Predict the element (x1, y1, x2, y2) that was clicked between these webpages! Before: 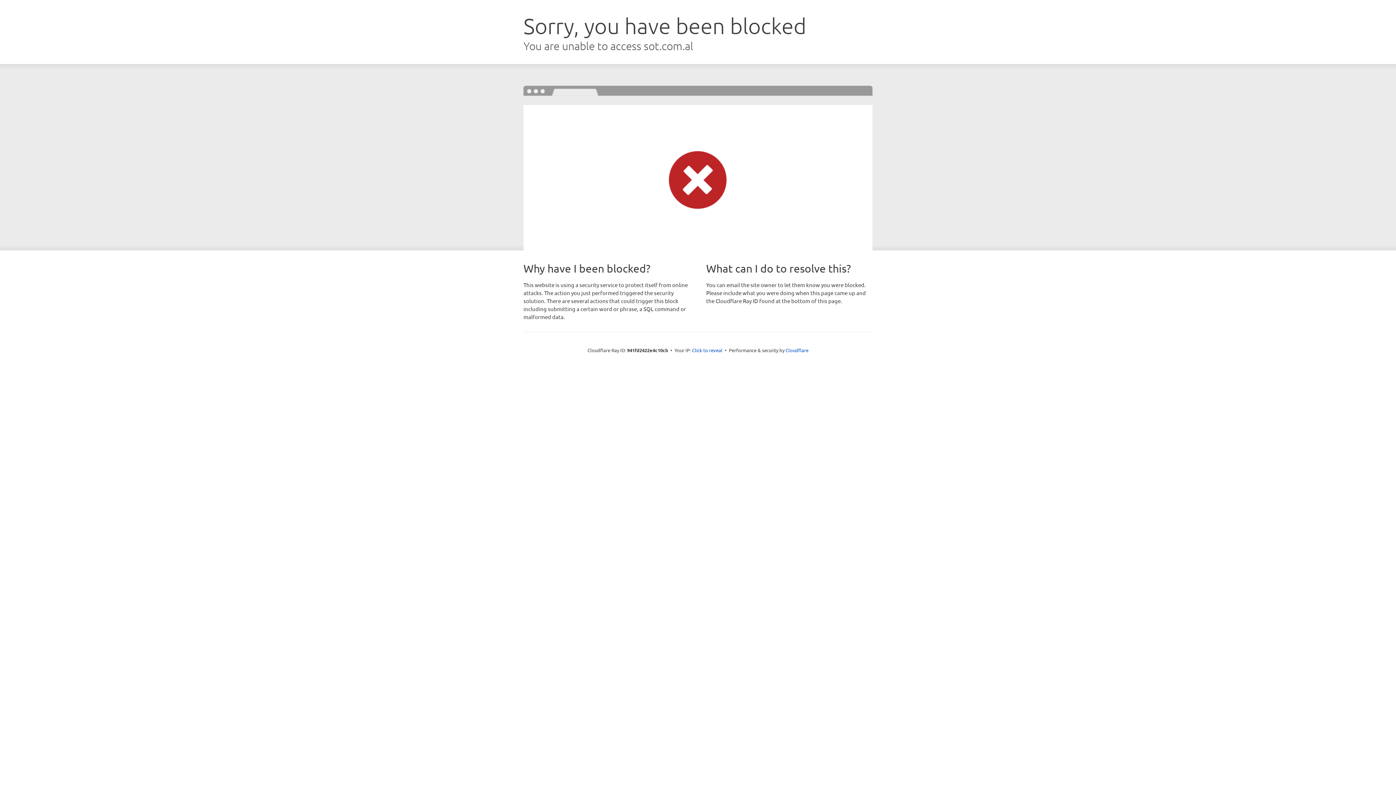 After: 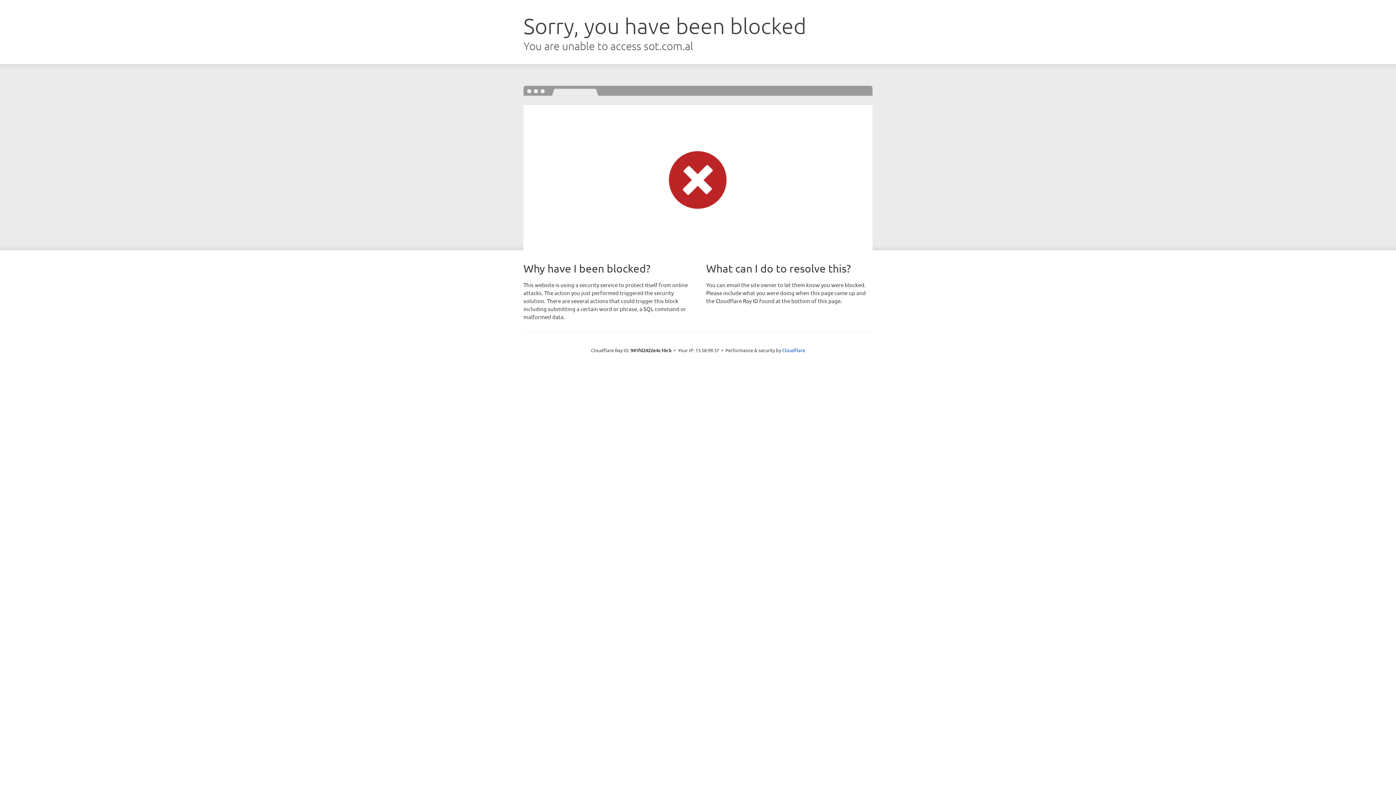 Action: label: Click to reveal bbox: (692, 346, 722, 353)